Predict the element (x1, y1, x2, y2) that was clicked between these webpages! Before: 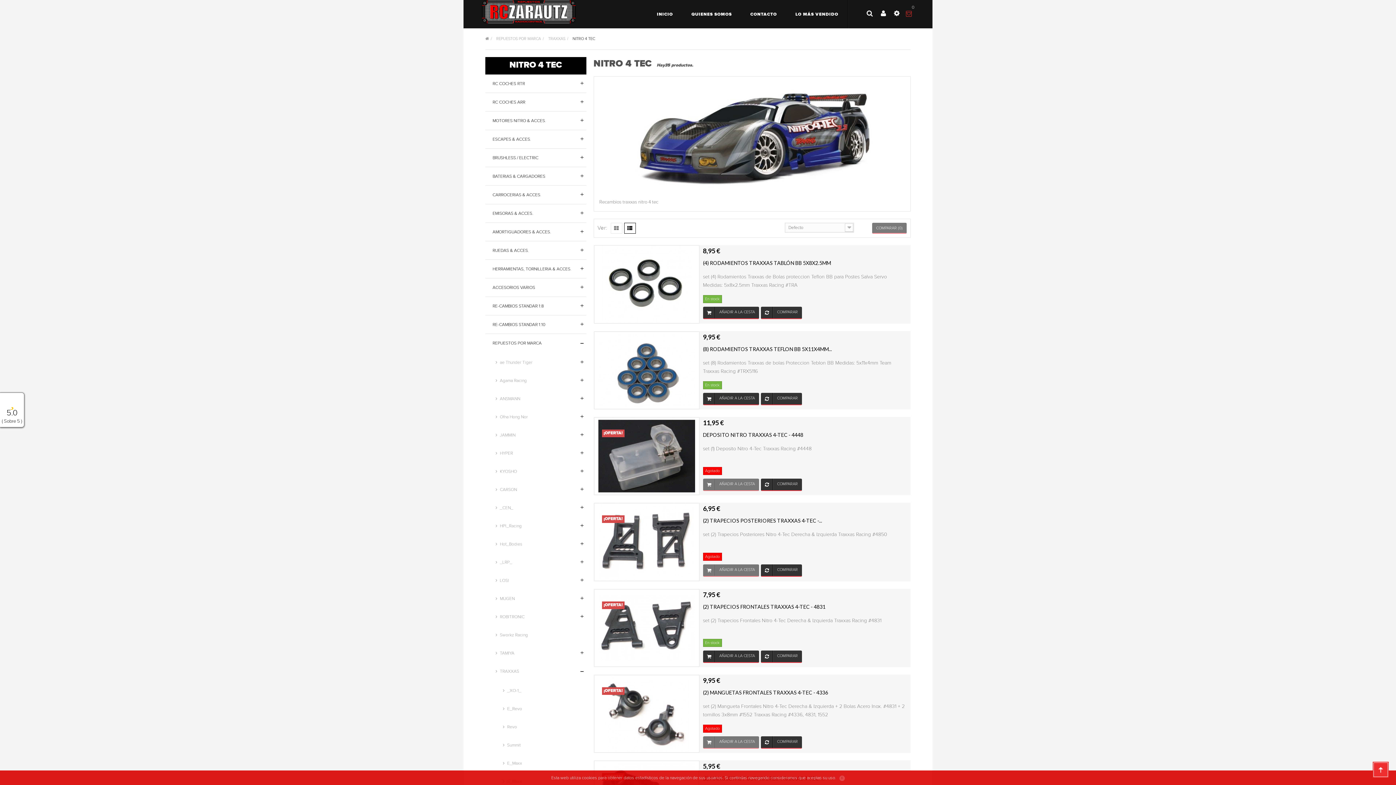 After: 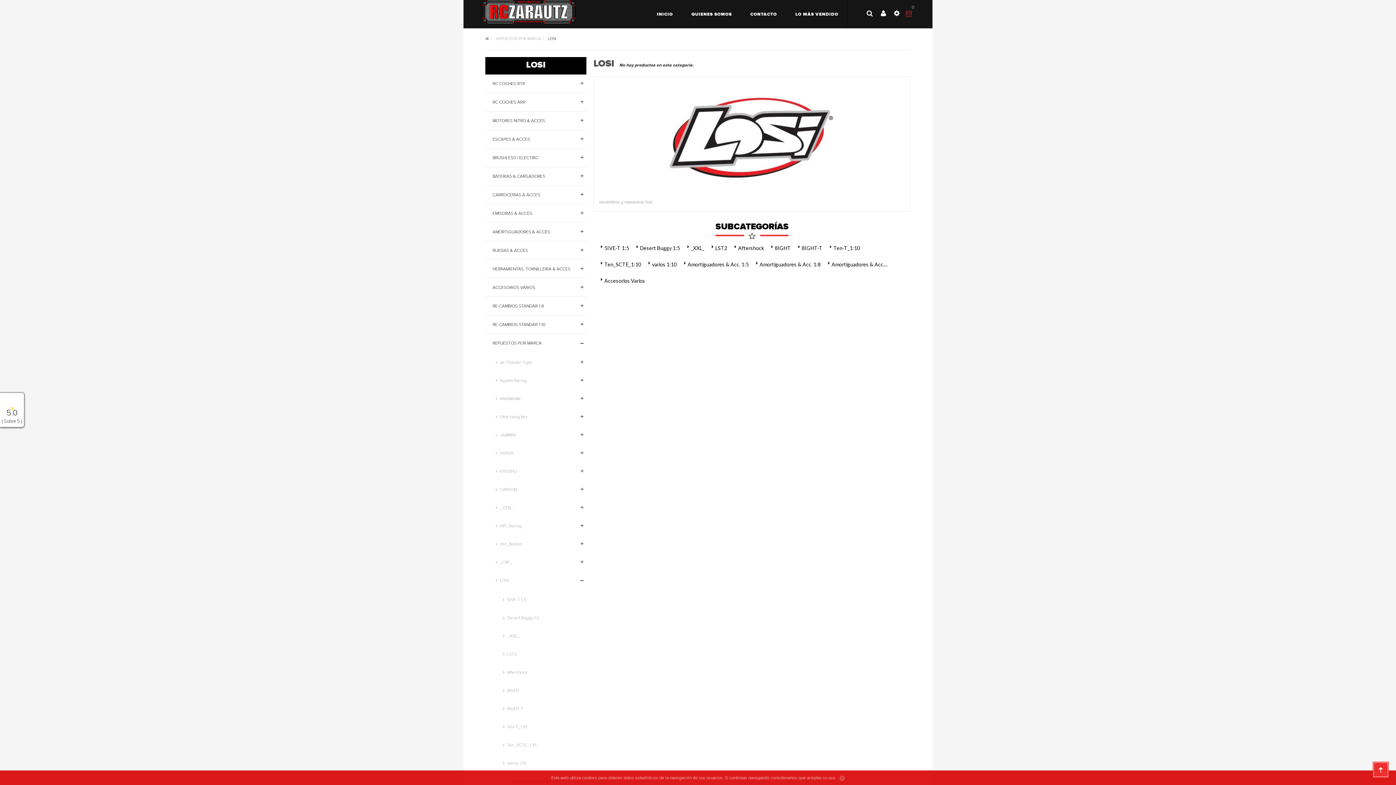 Action: label: LOSI bbox: (485, 571, 586, 589)